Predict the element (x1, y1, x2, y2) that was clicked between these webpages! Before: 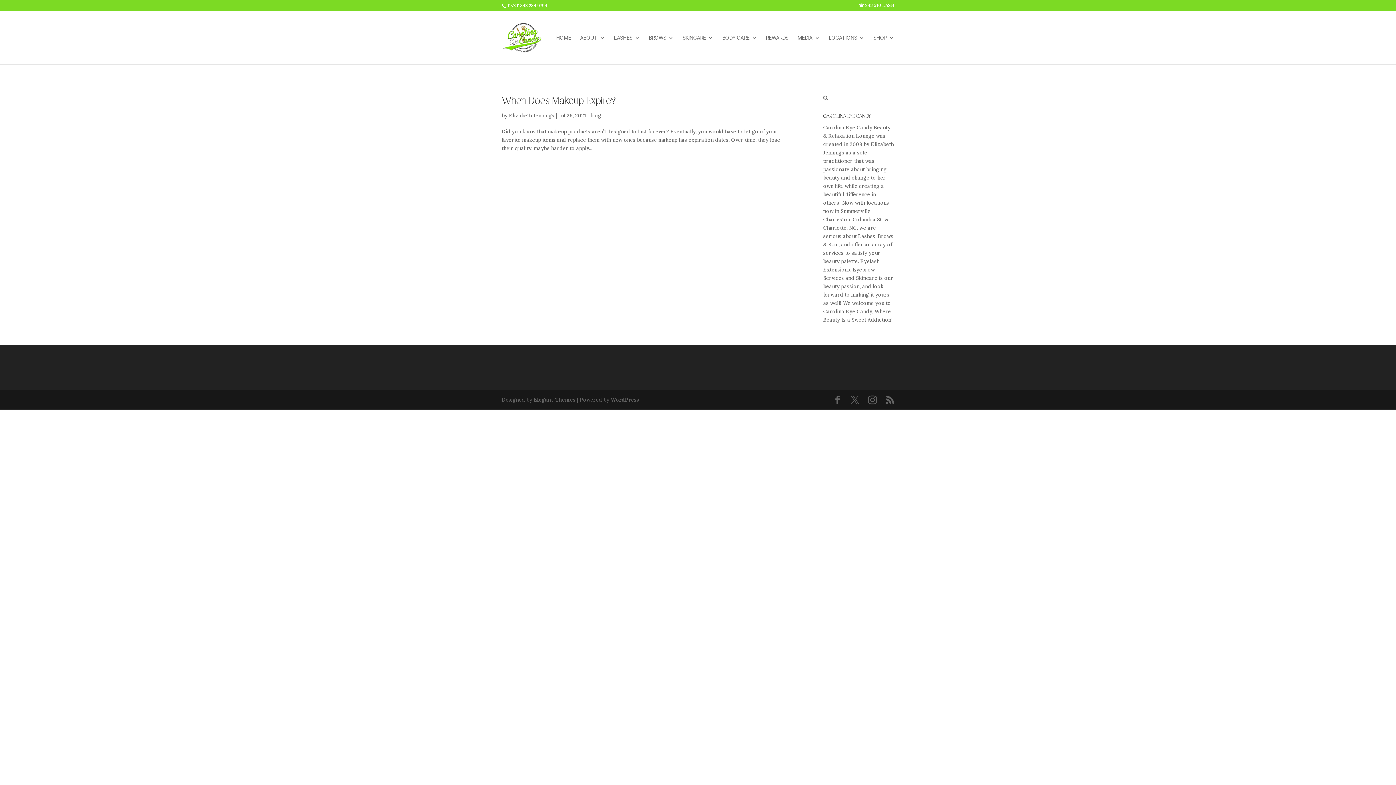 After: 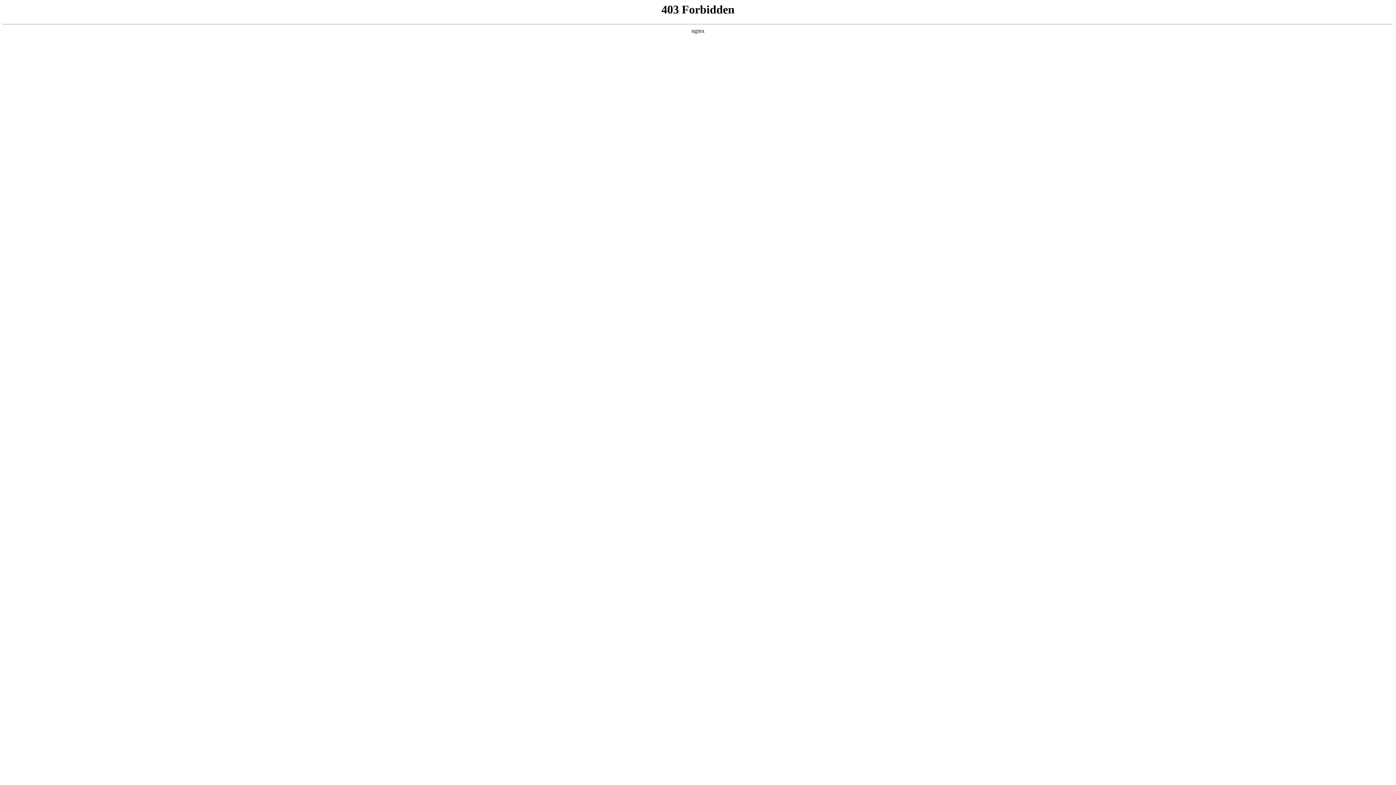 Action: label: WordPress bbox: (610, 396, 639, 403)